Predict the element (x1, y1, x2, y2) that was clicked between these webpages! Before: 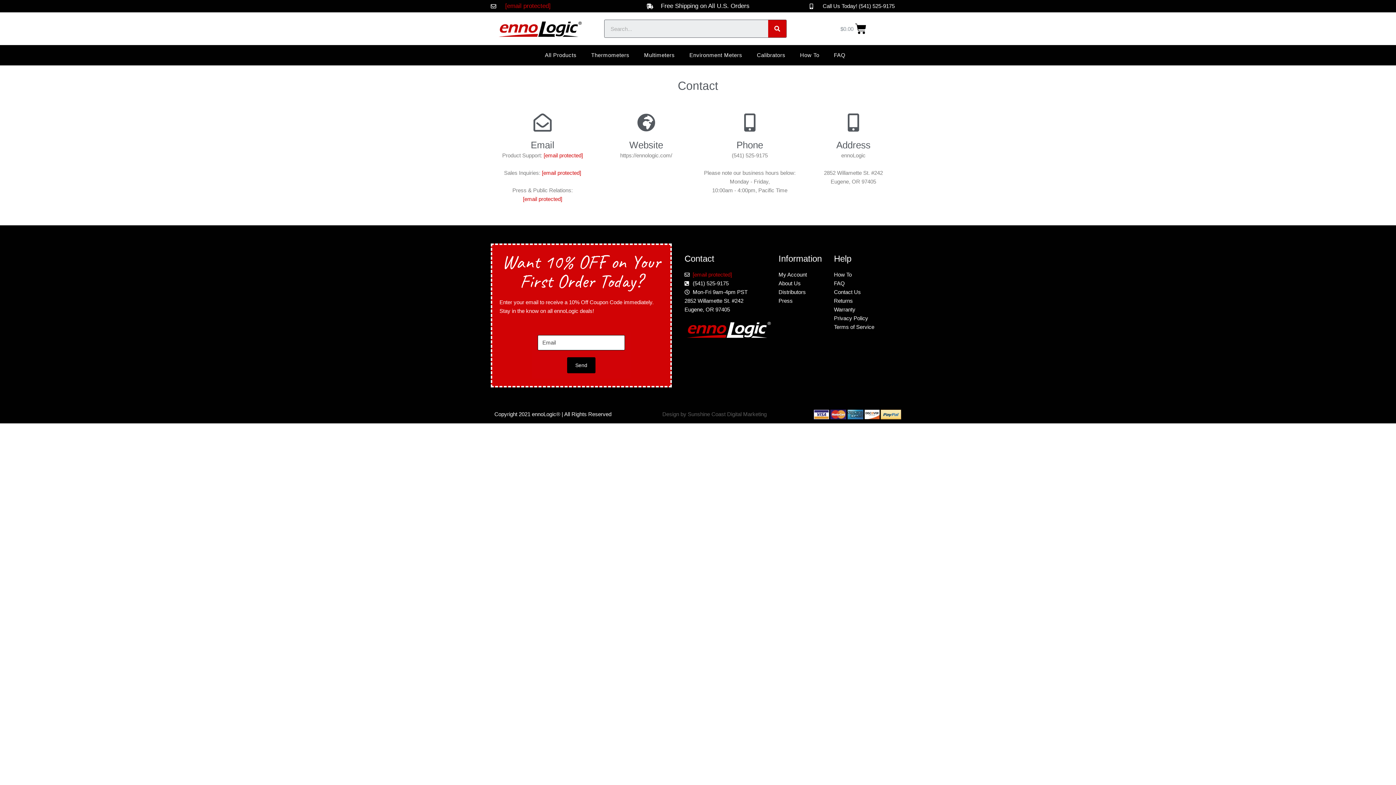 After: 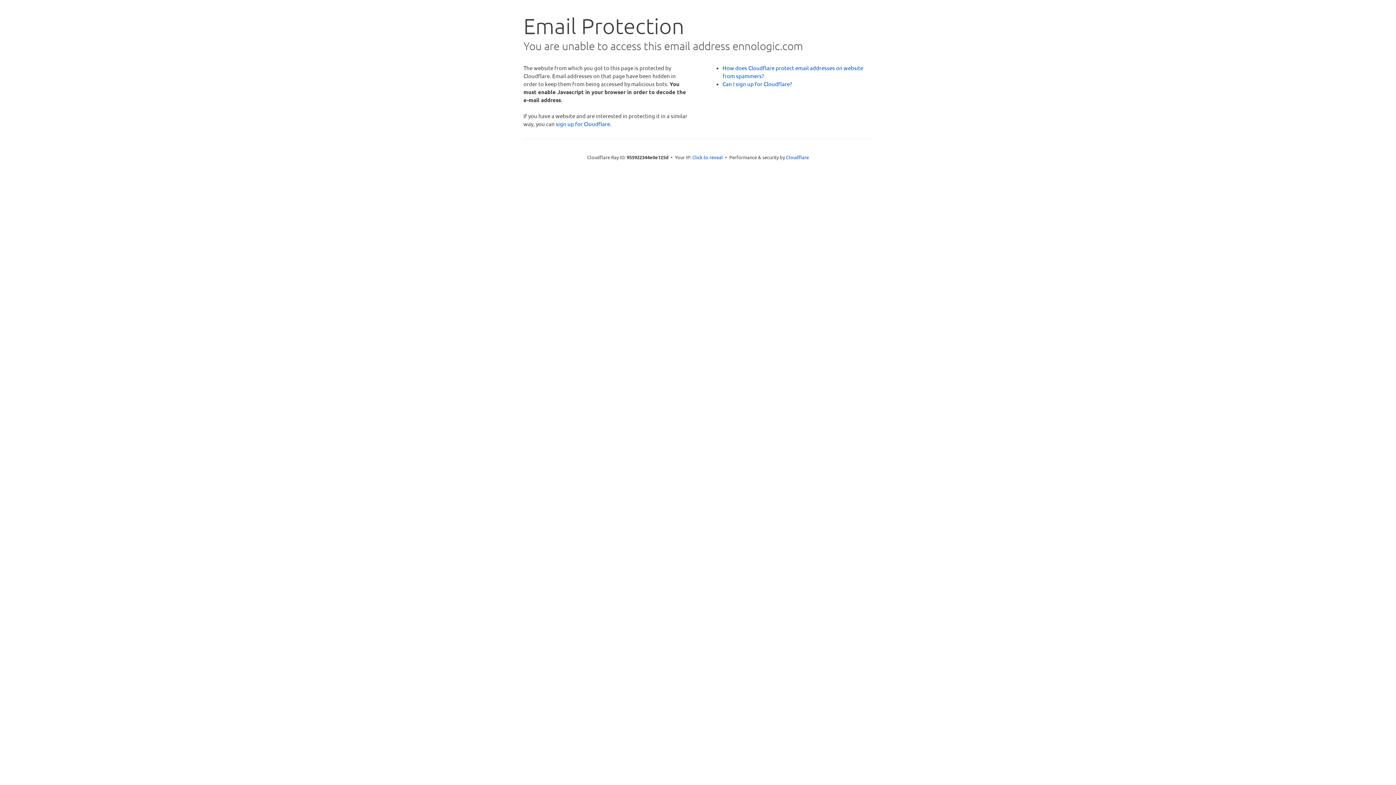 Action: bbox: (523, 196, 562, 202) label: [email protected]